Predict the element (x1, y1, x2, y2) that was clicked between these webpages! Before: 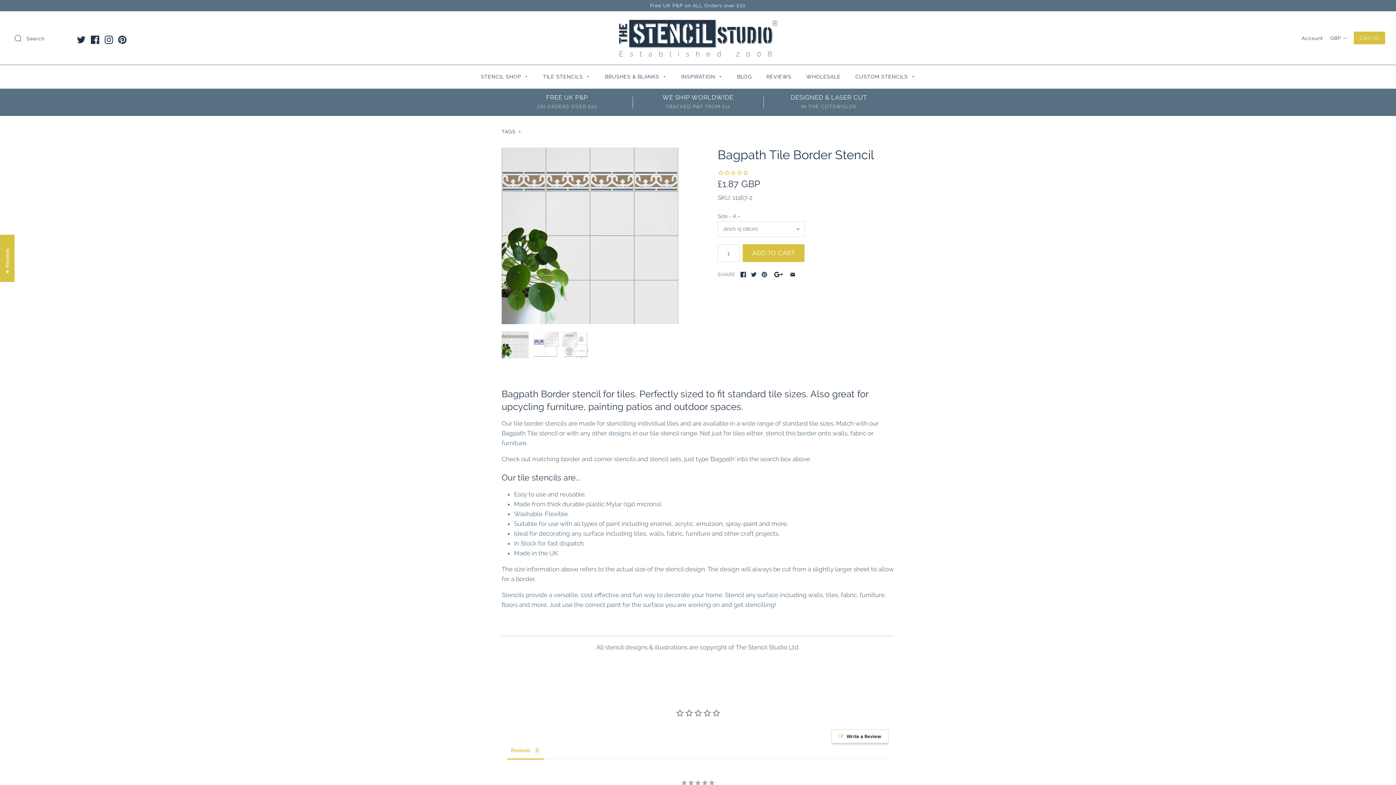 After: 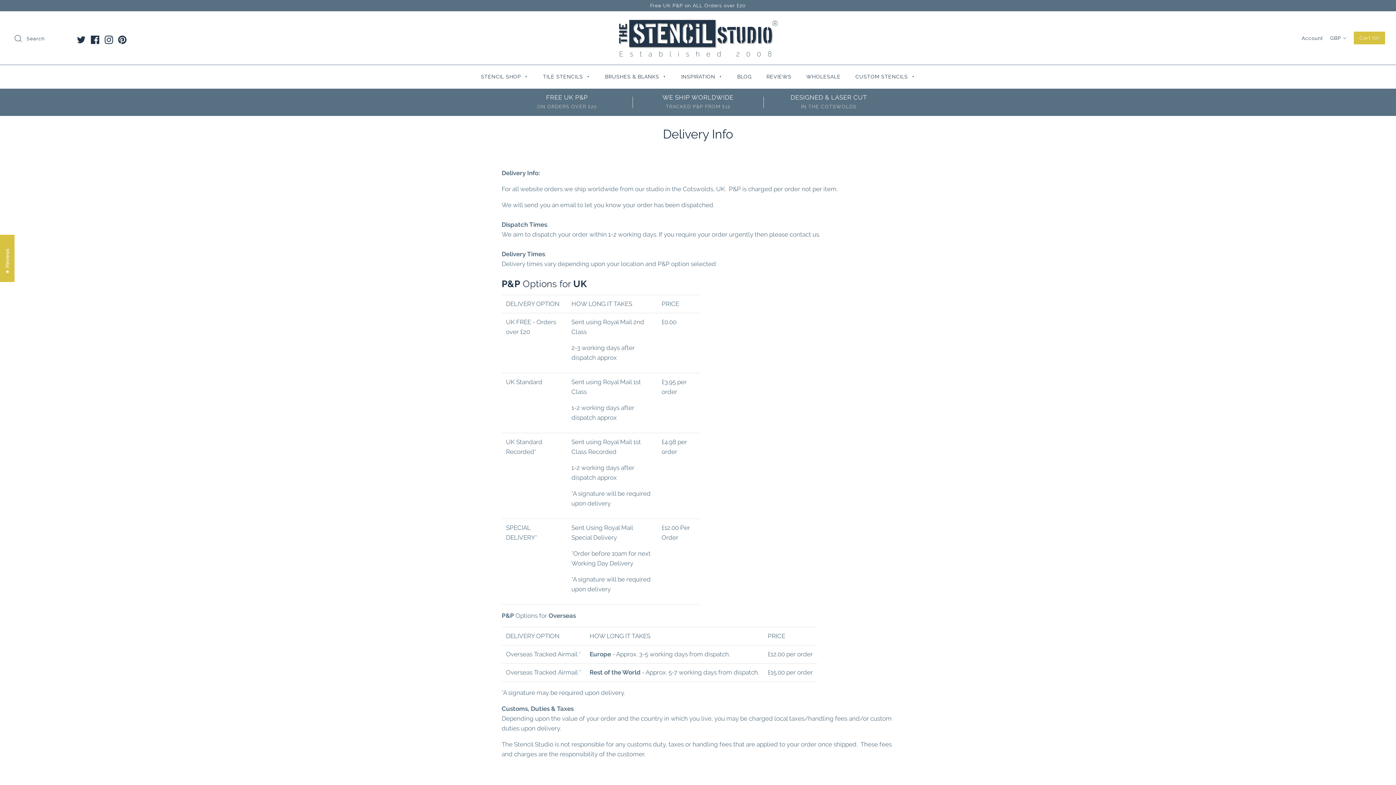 Action: bbox: (0, 0, 1396, 11) label: Free UK P&P on ALL Orders over £20